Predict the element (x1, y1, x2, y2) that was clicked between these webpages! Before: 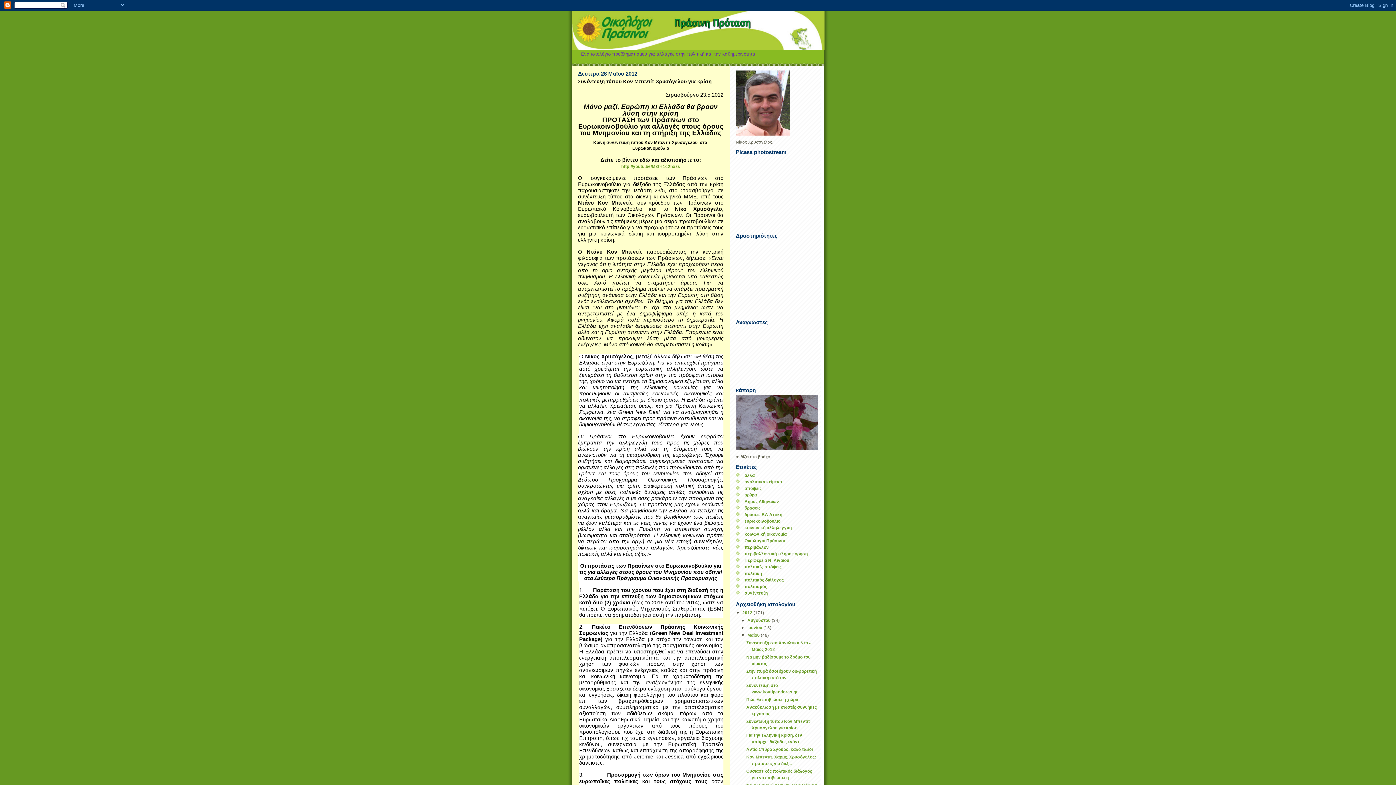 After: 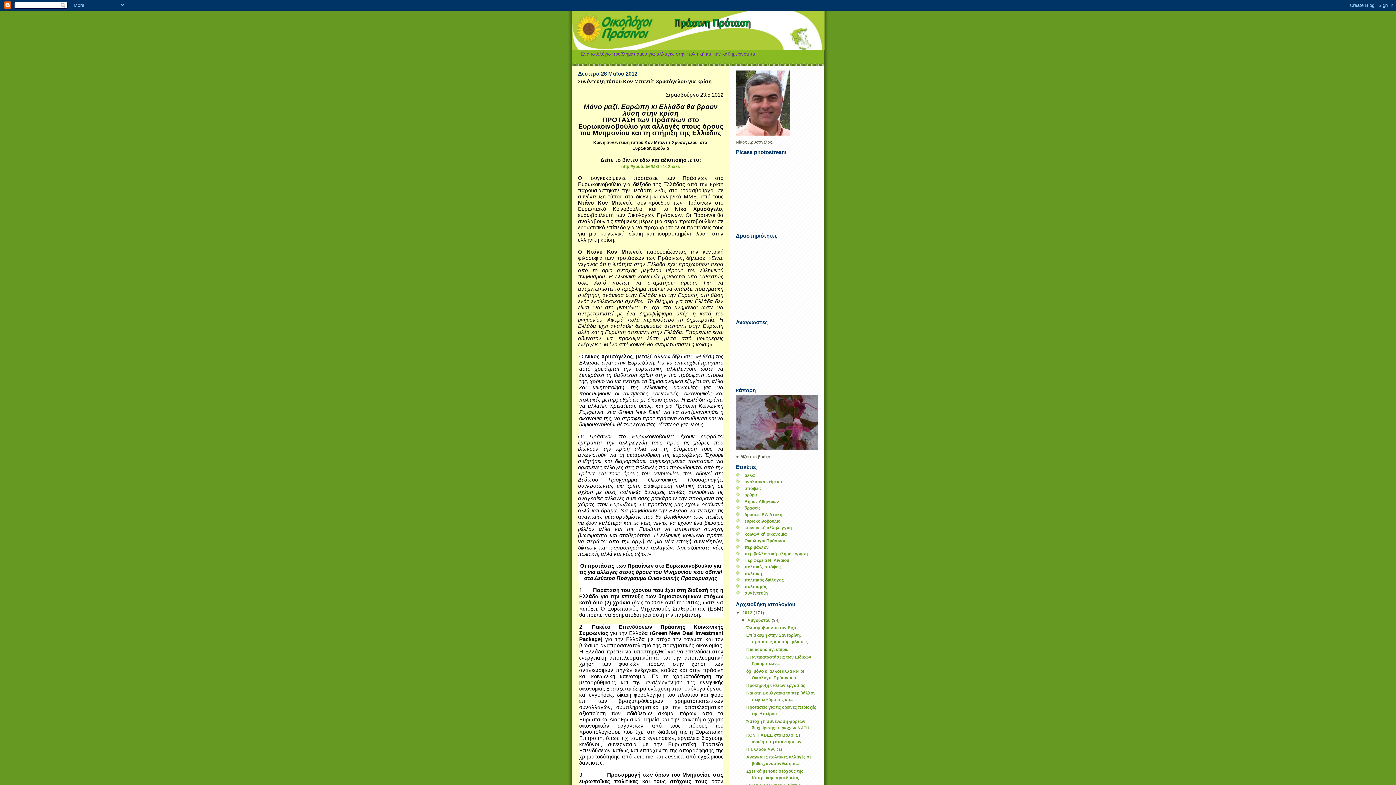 Action: label: ►   bbox: (741, 618, 747, 622)